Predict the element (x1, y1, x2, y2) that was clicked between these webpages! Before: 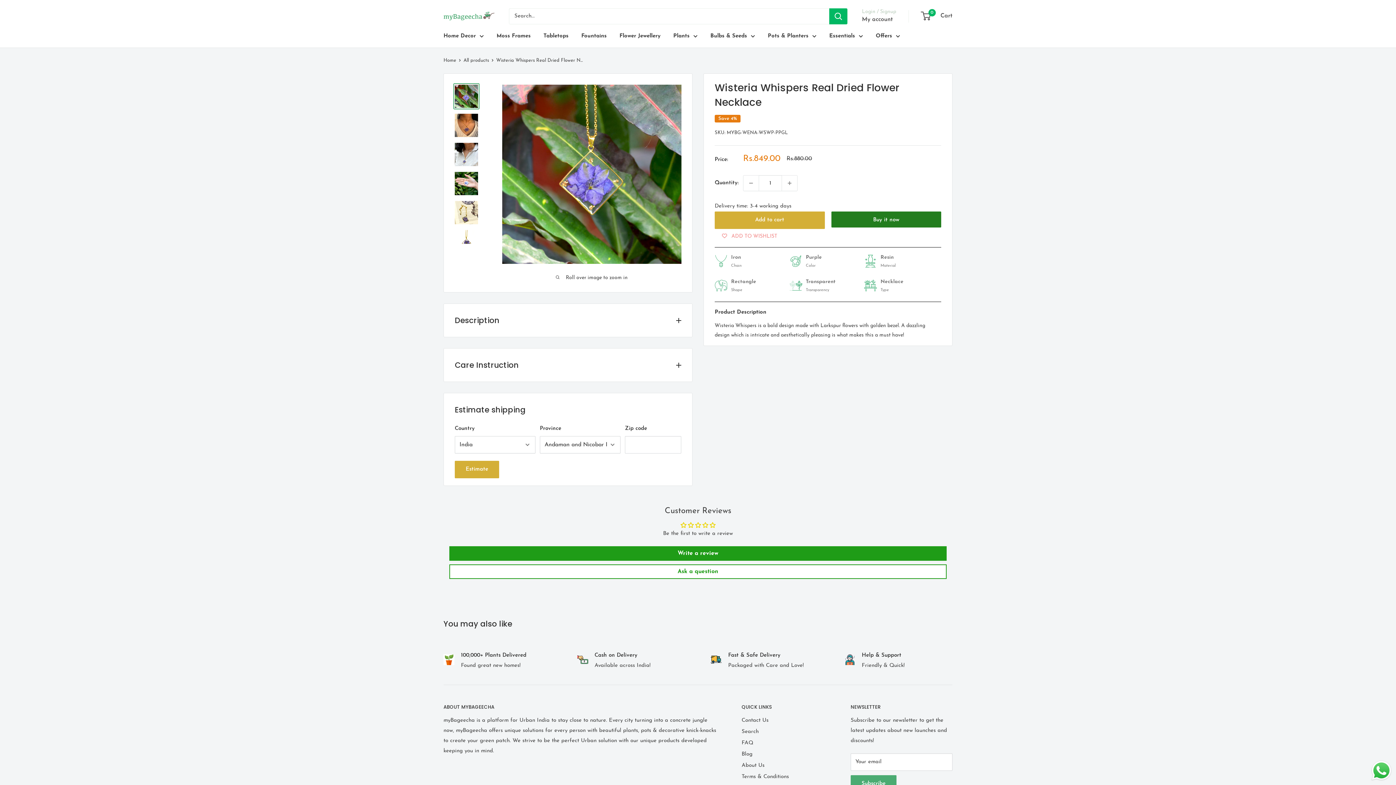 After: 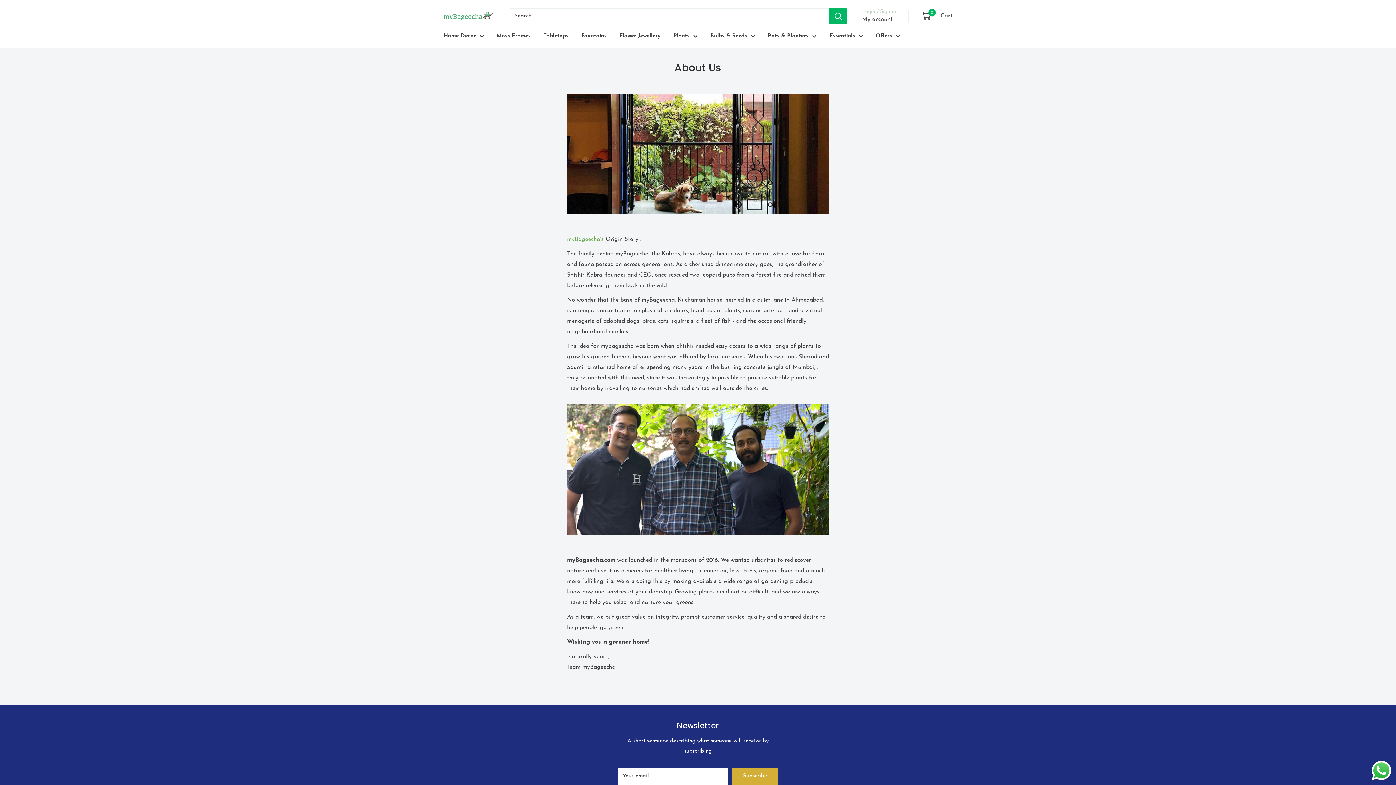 Action: label: About Us bbox: (741, 760, 825, 771)